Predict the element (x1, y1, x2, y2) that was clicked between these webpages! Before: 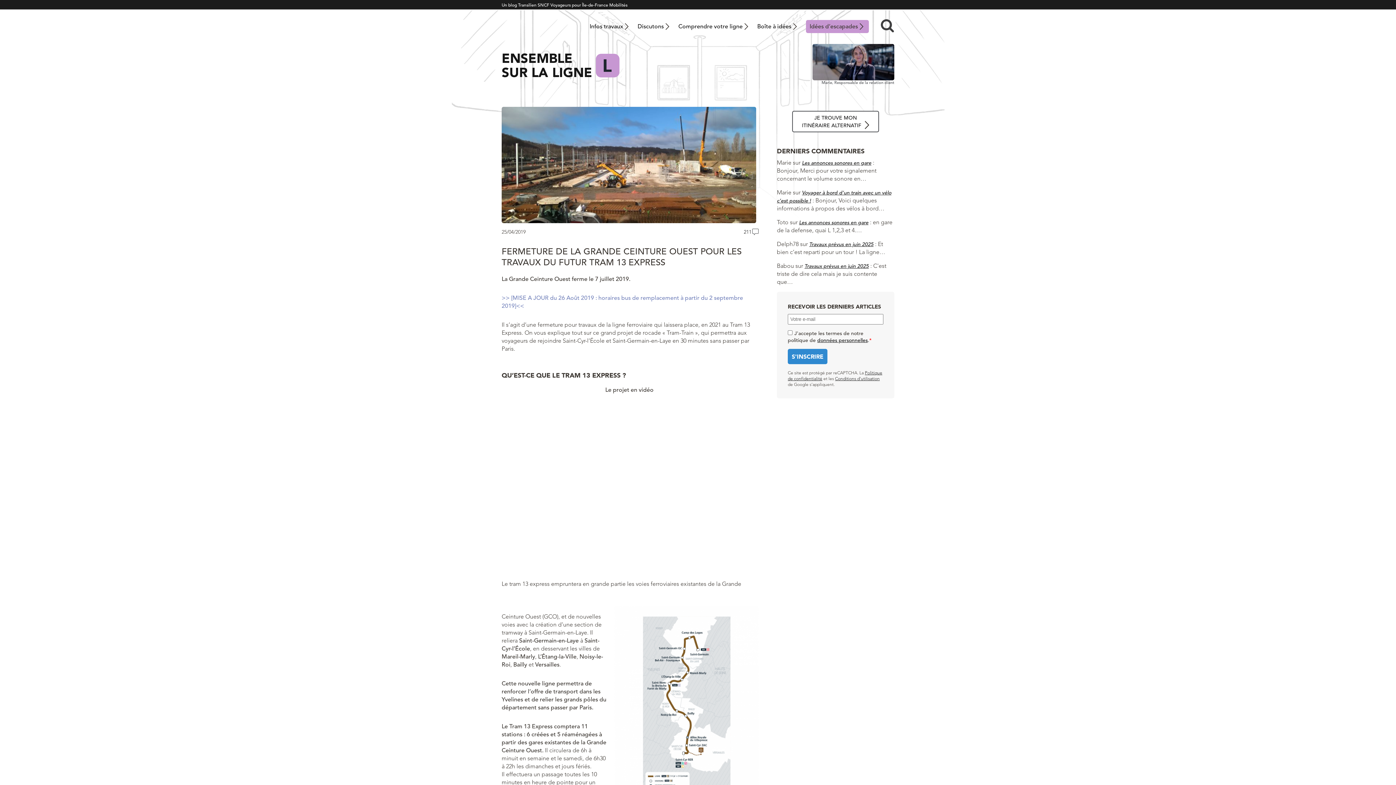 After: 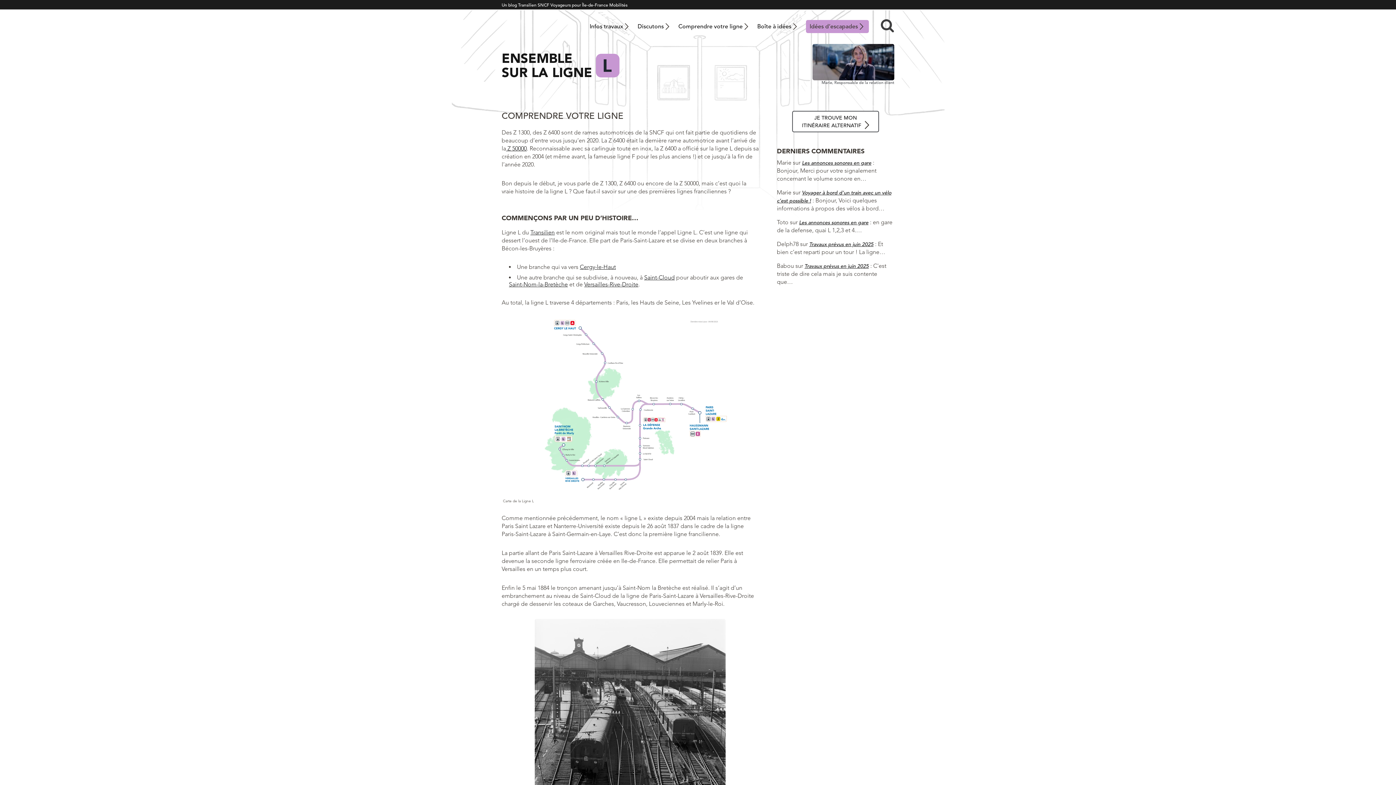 Action: label: Comprendre votre ligne bbox: (674, 20, 753, 33)